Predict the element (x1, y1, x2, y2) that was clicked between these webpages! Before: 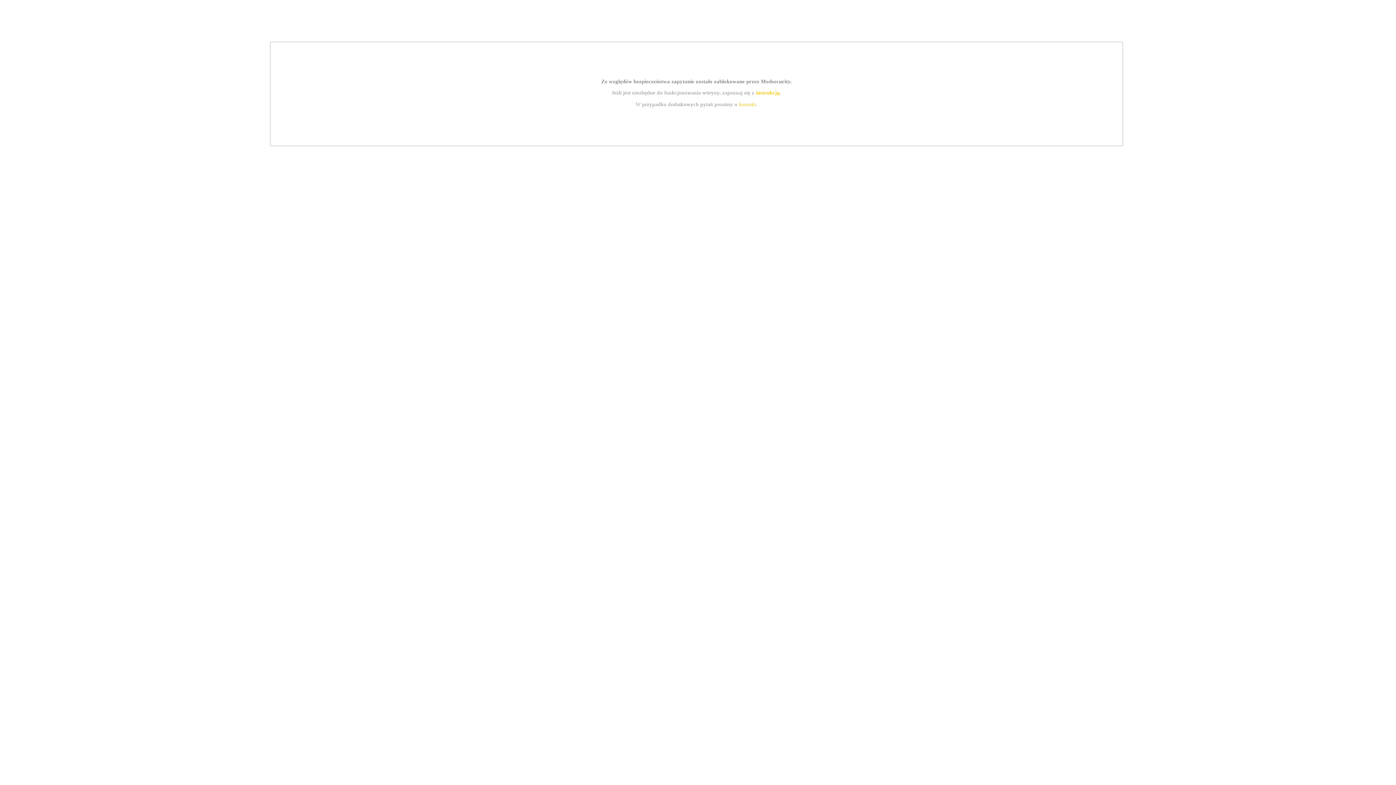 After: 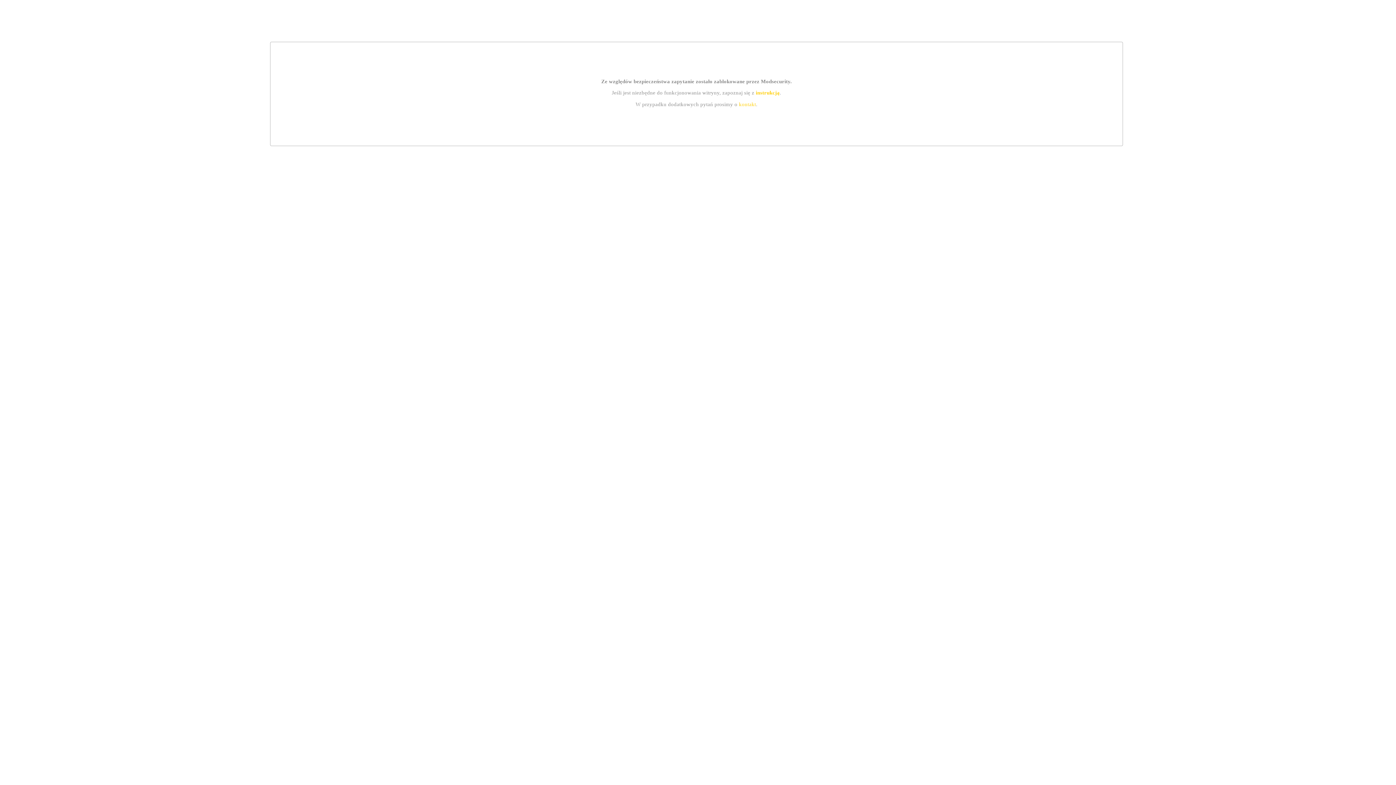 Action: bbox: (739, 101, 756, 107) label: kontakt